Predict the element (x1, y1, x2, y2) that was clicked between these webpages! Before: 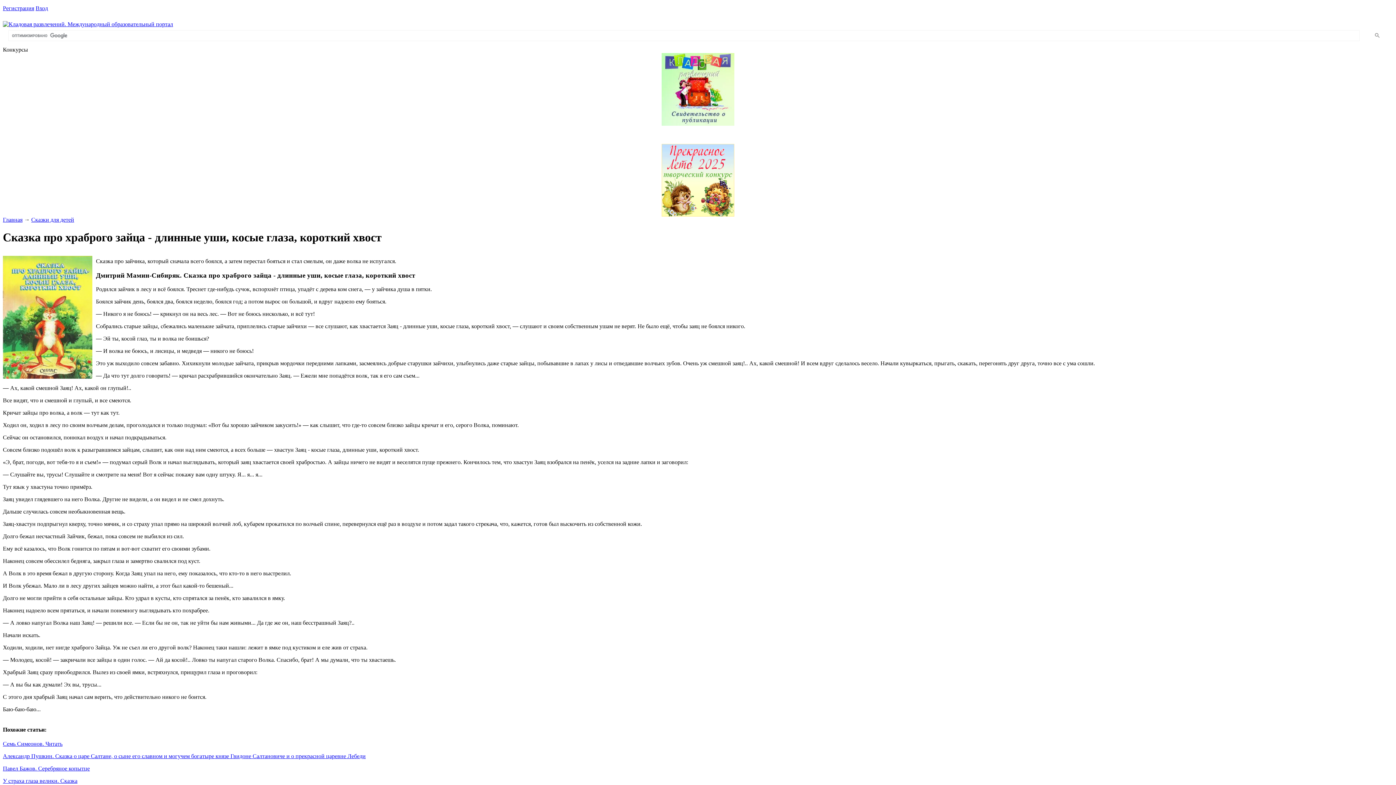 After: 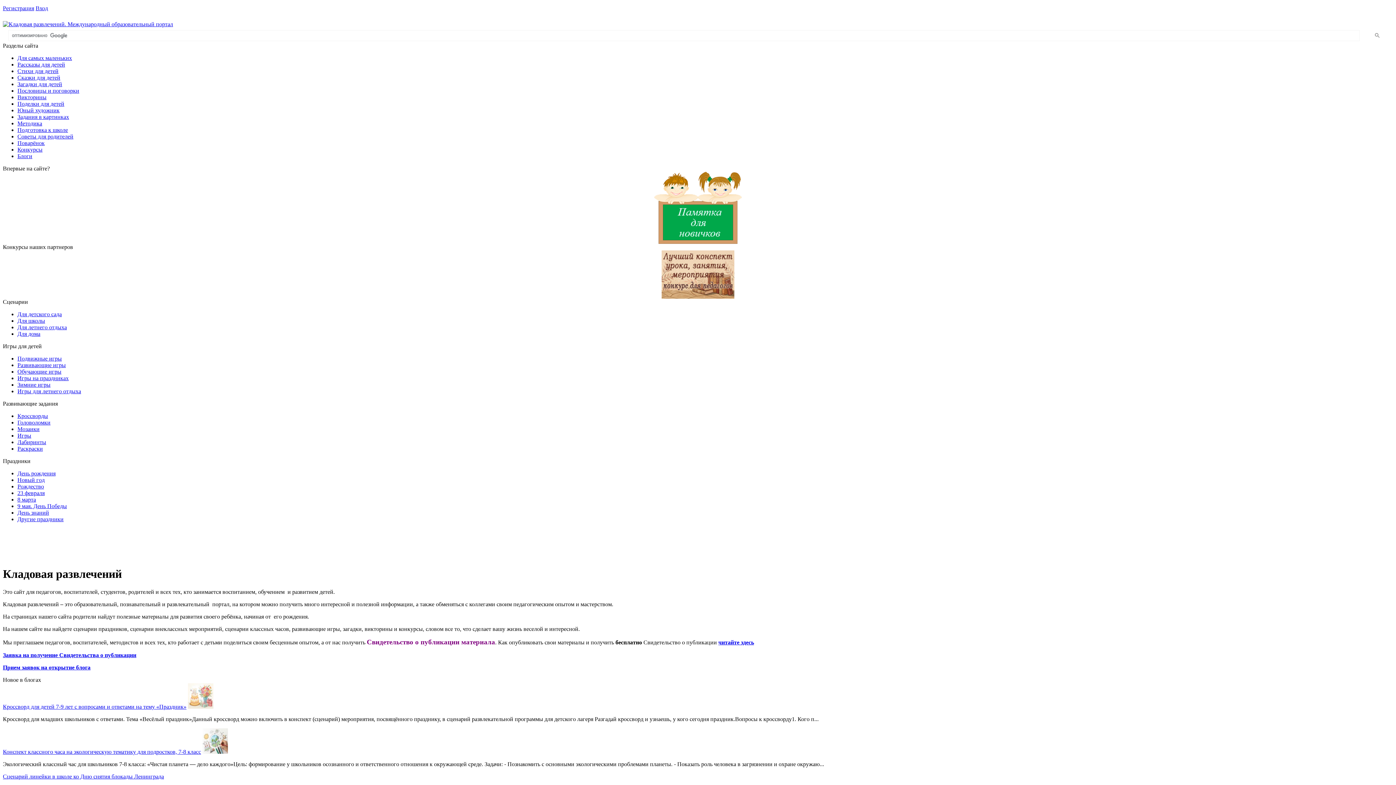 Action: bbox: (2, 21, 173, 27)